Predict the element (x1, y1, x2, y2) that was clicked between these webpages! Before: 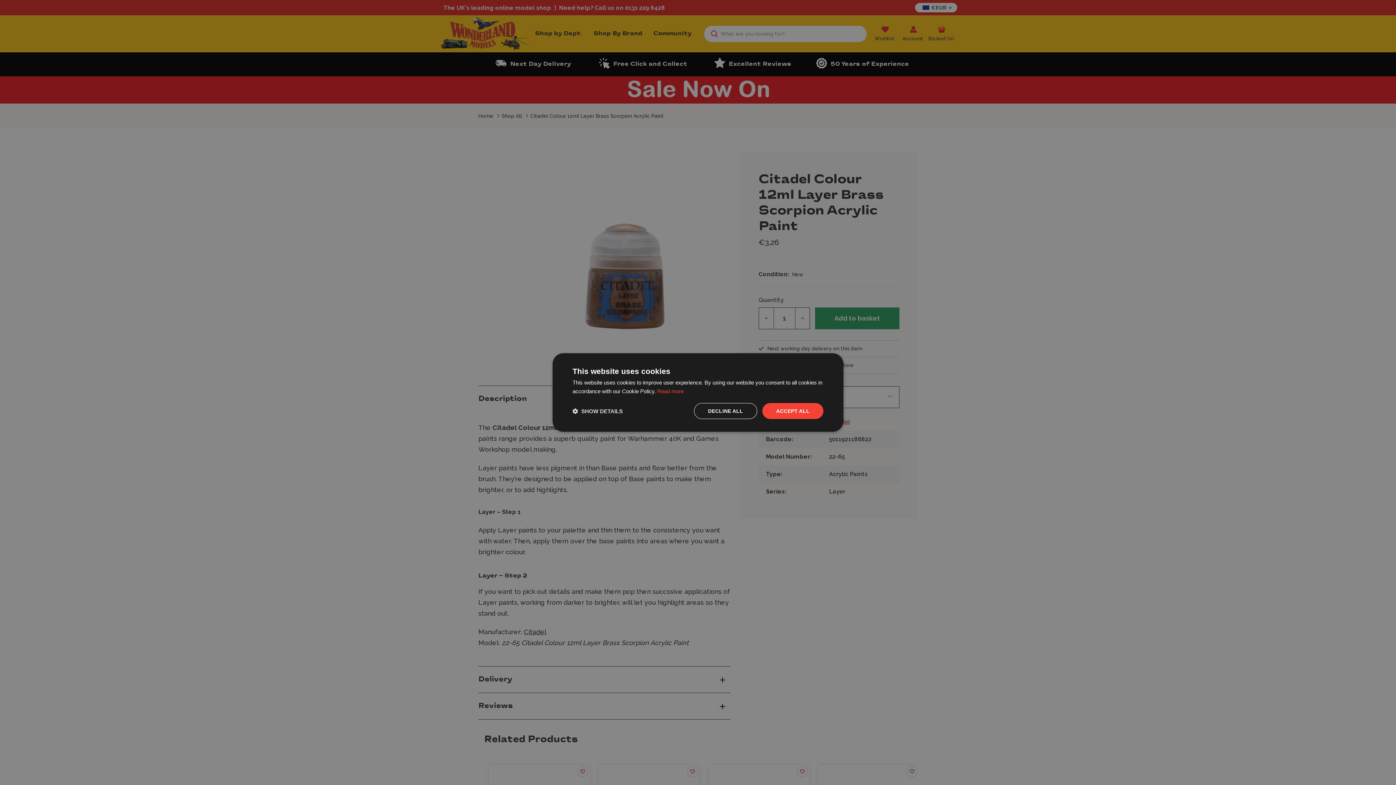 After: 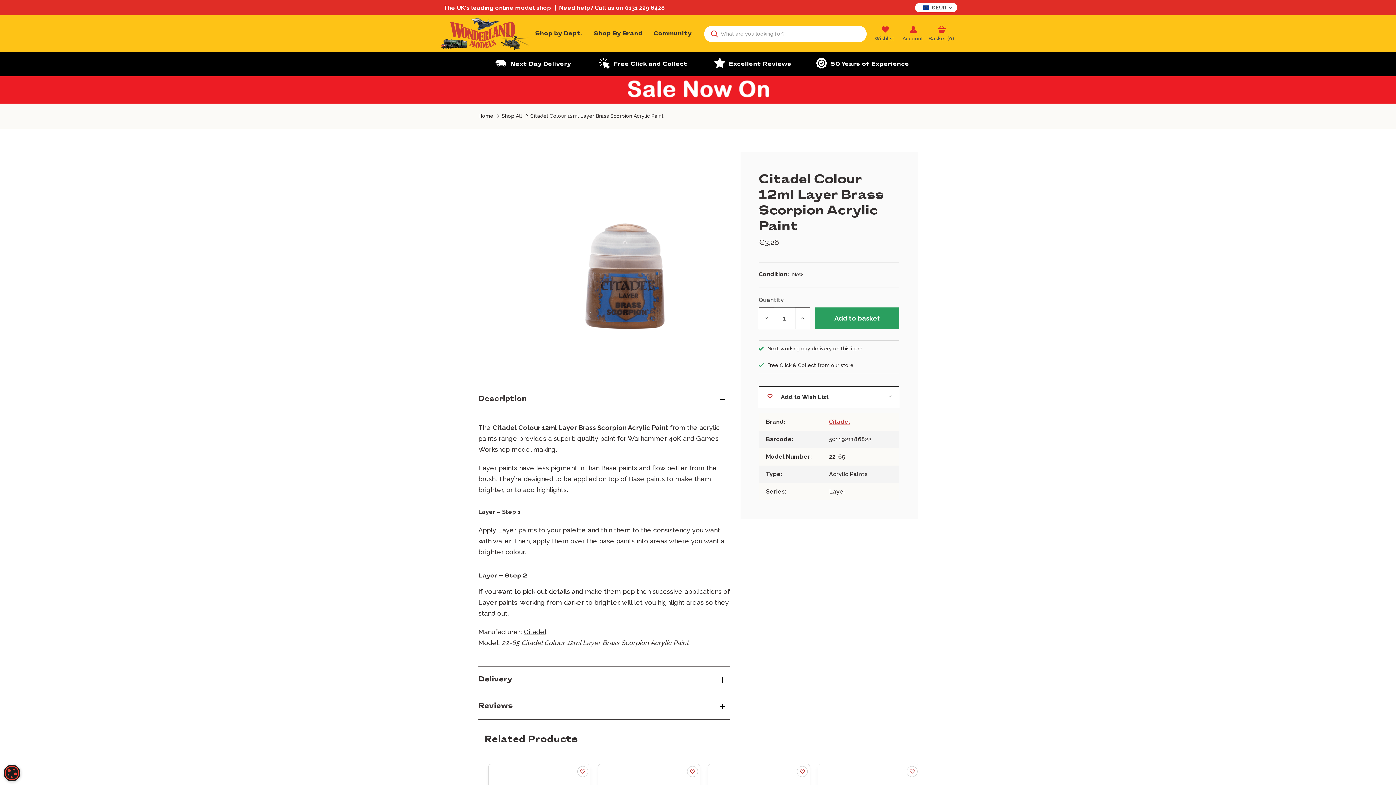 Action: bbox: (762, 403, 823, 419) label: ACCEPT ALL